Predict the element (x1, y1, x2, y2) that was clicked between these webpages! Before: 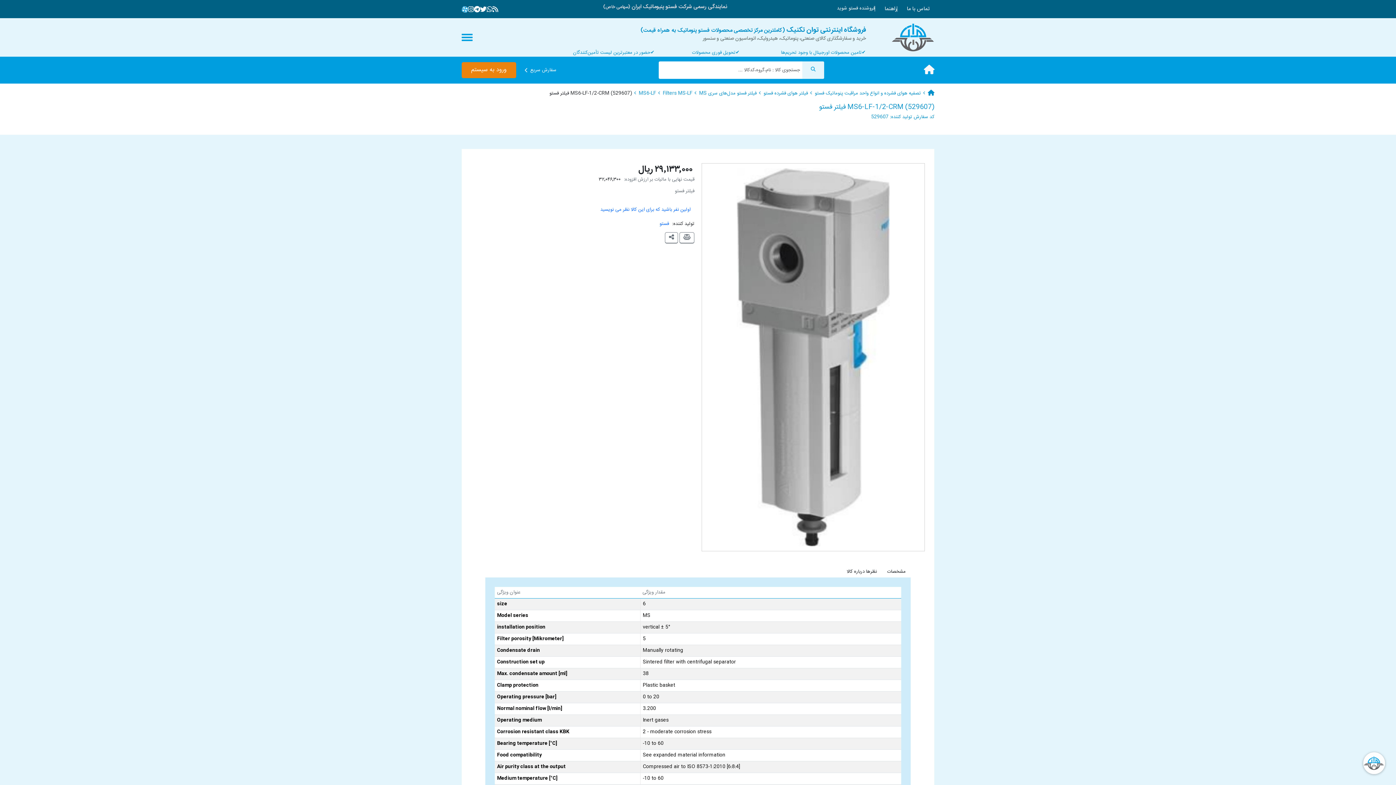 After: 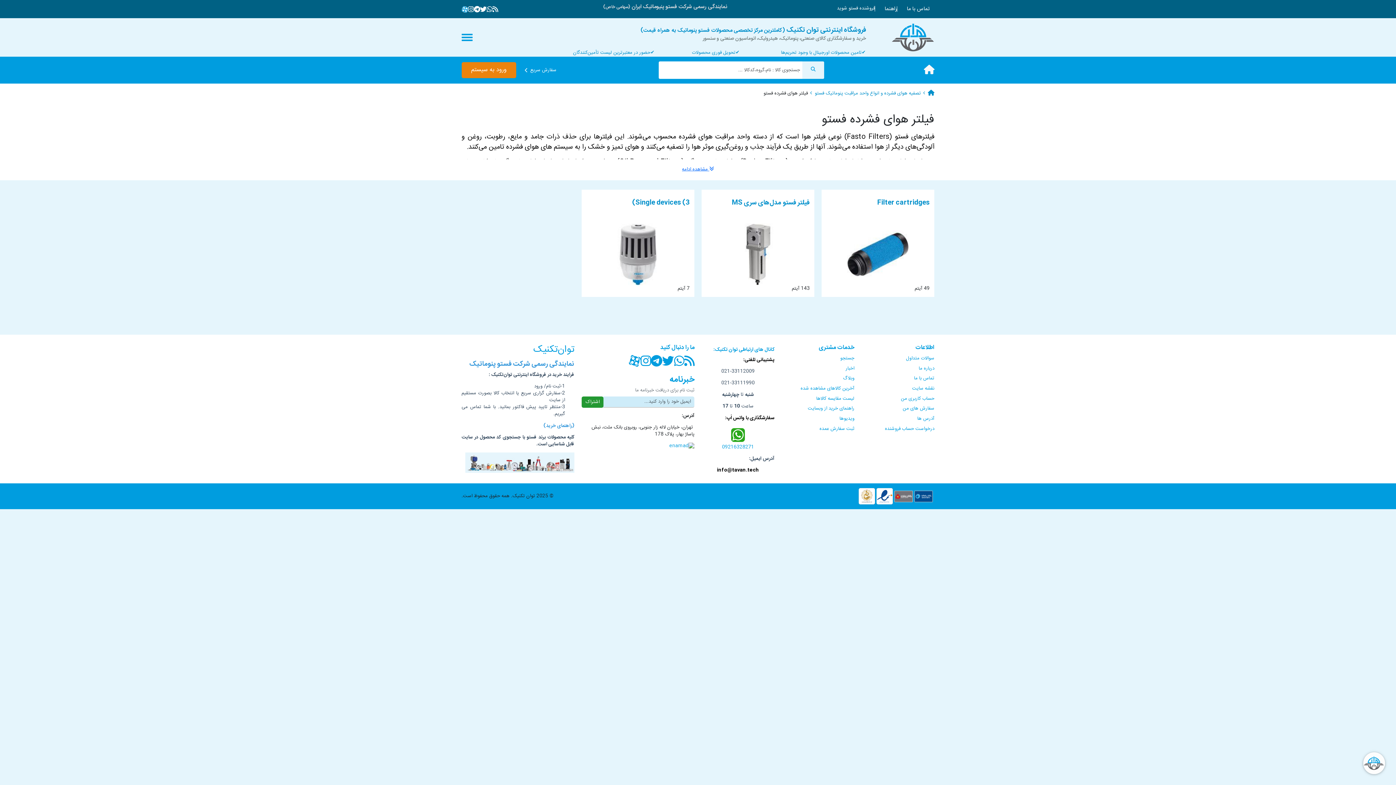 Action: label: فیلتر هوای فشرده فستو bbox: (763, 88, 808, 99)